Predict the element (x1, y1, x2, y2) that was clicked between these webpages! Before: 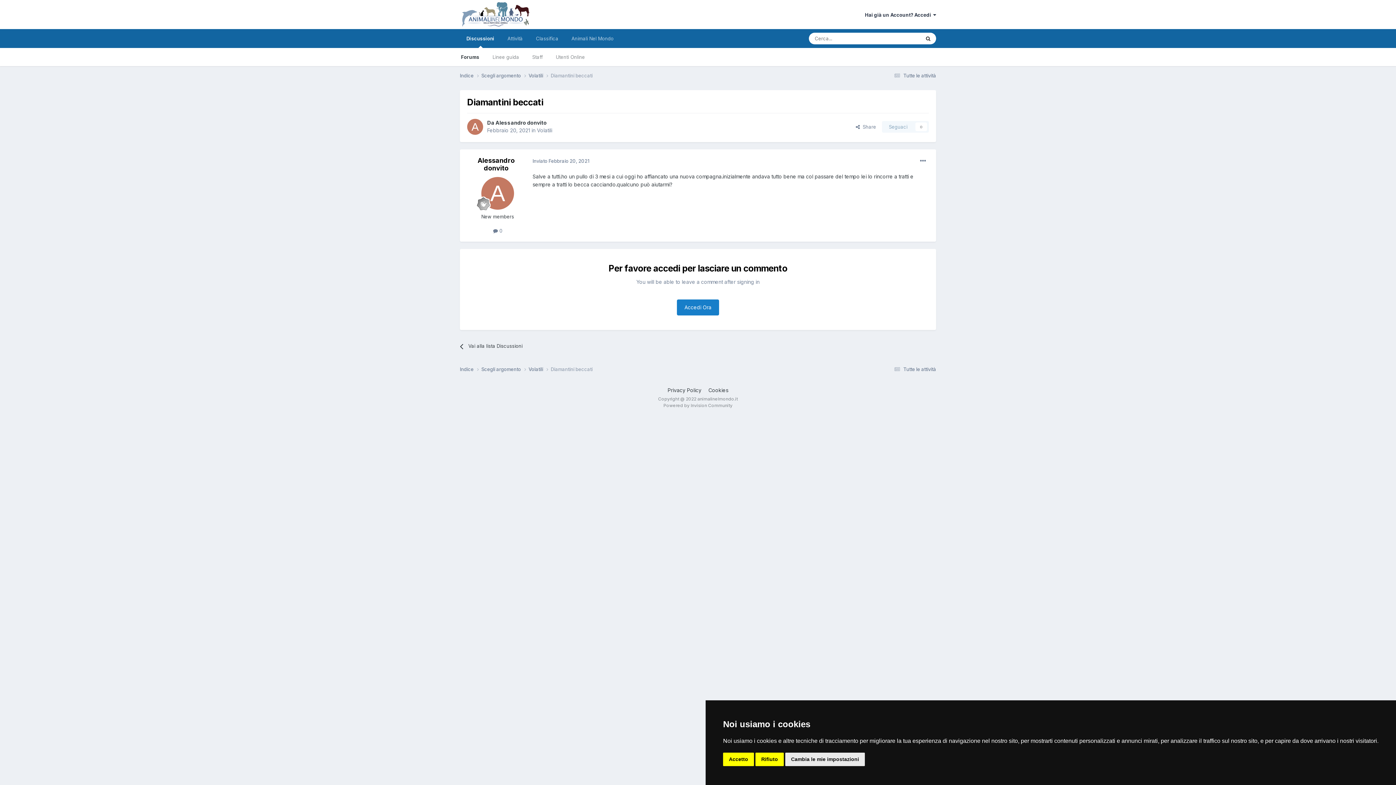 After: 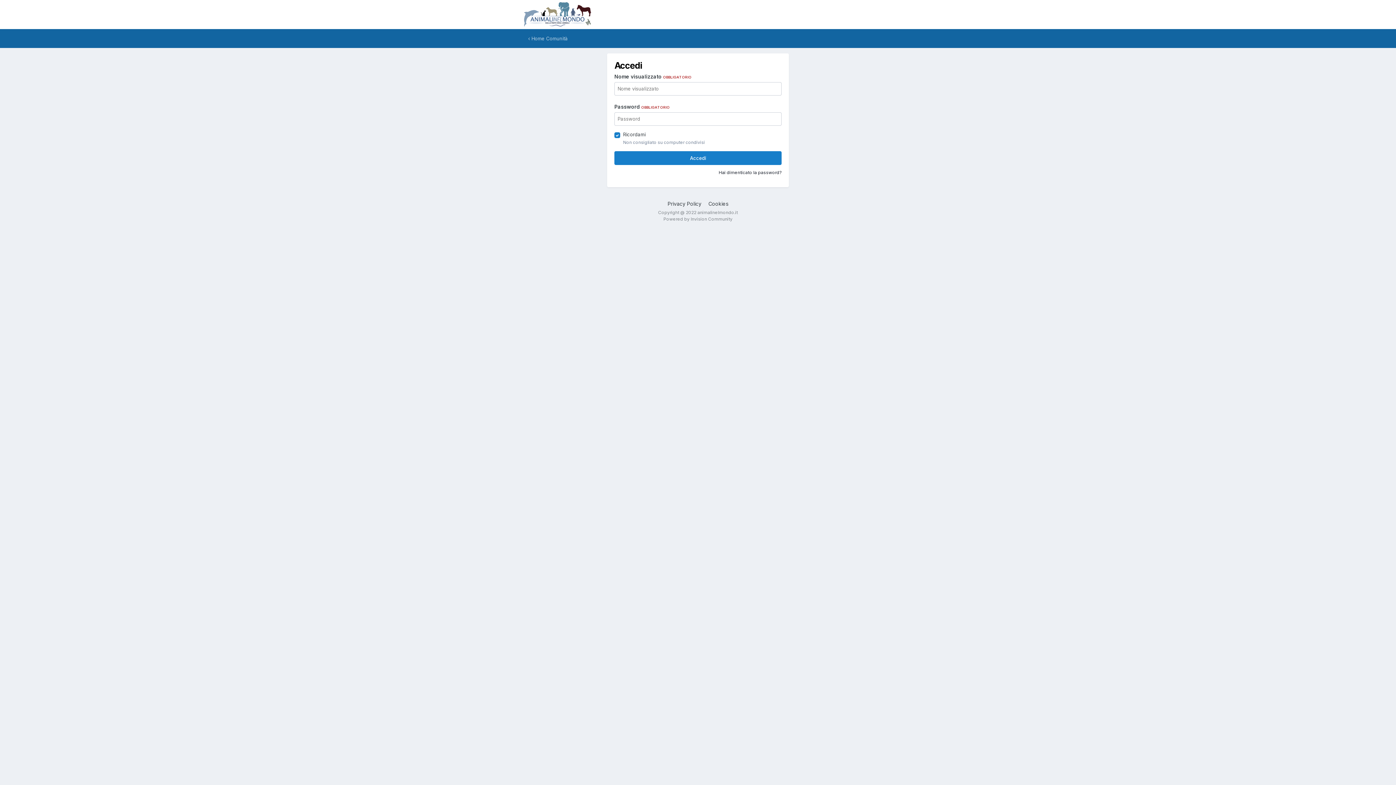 Action: label: Seguaci
0 bbox: (882, 121, 929, 132)